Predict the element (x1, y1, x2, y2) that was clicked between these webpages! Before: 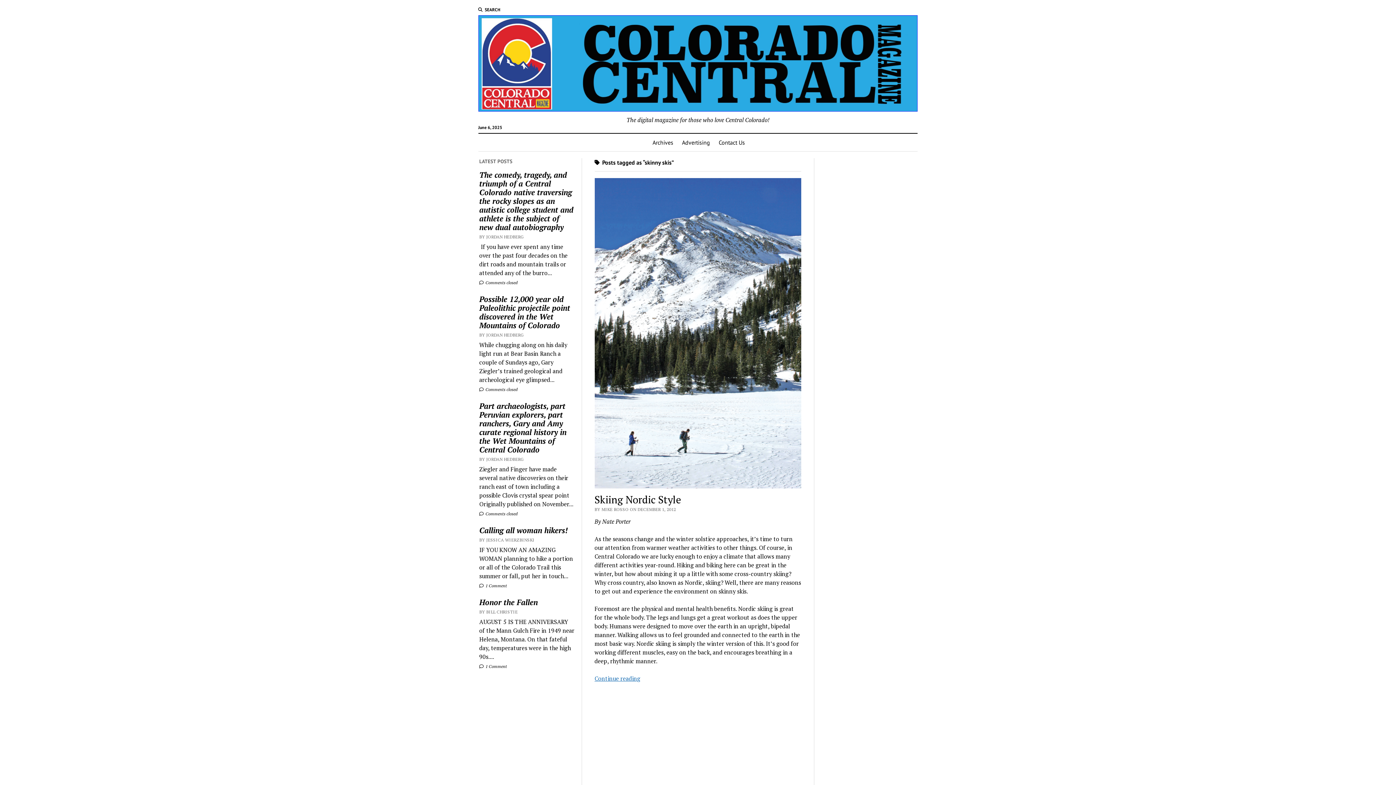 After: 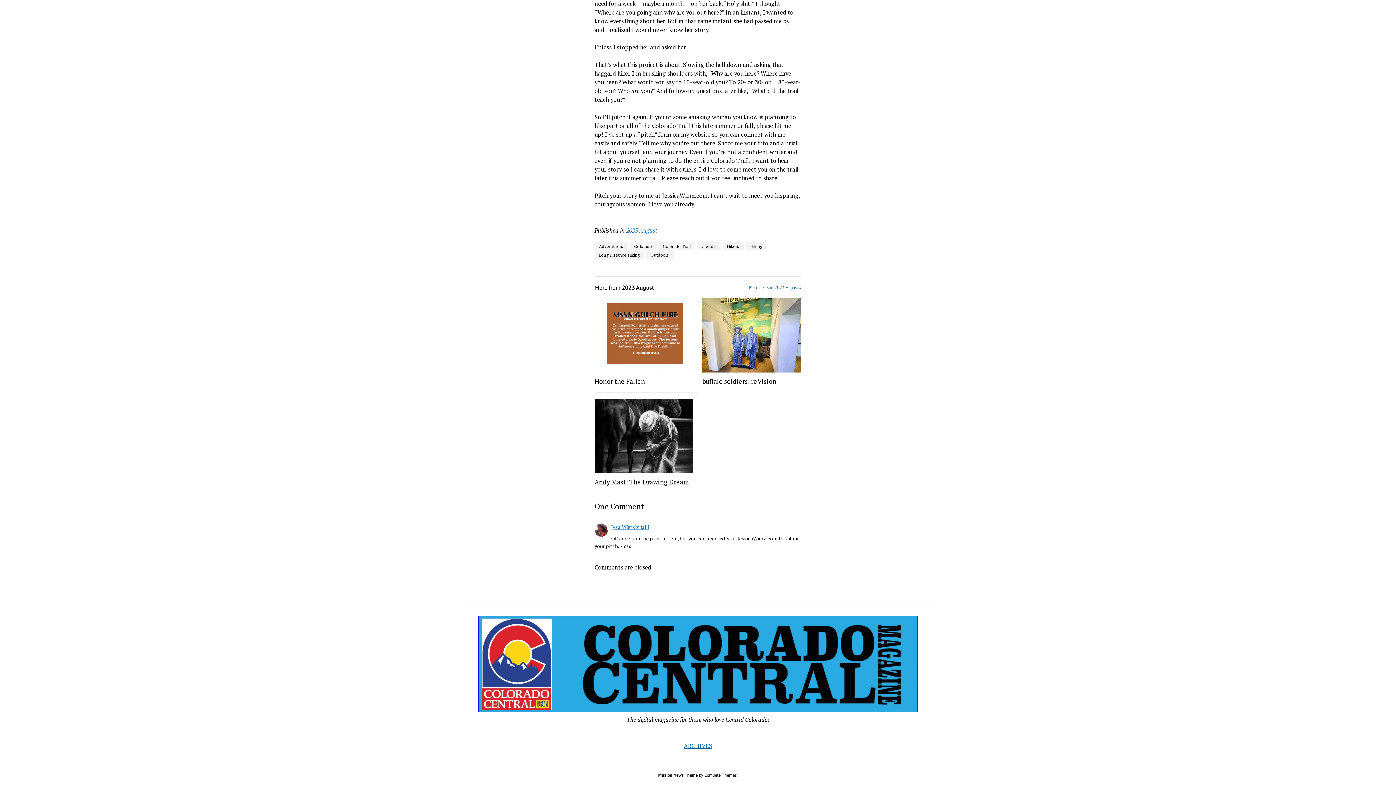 Action: bbox: (479, 583, 507, 588) label:  1 Comment